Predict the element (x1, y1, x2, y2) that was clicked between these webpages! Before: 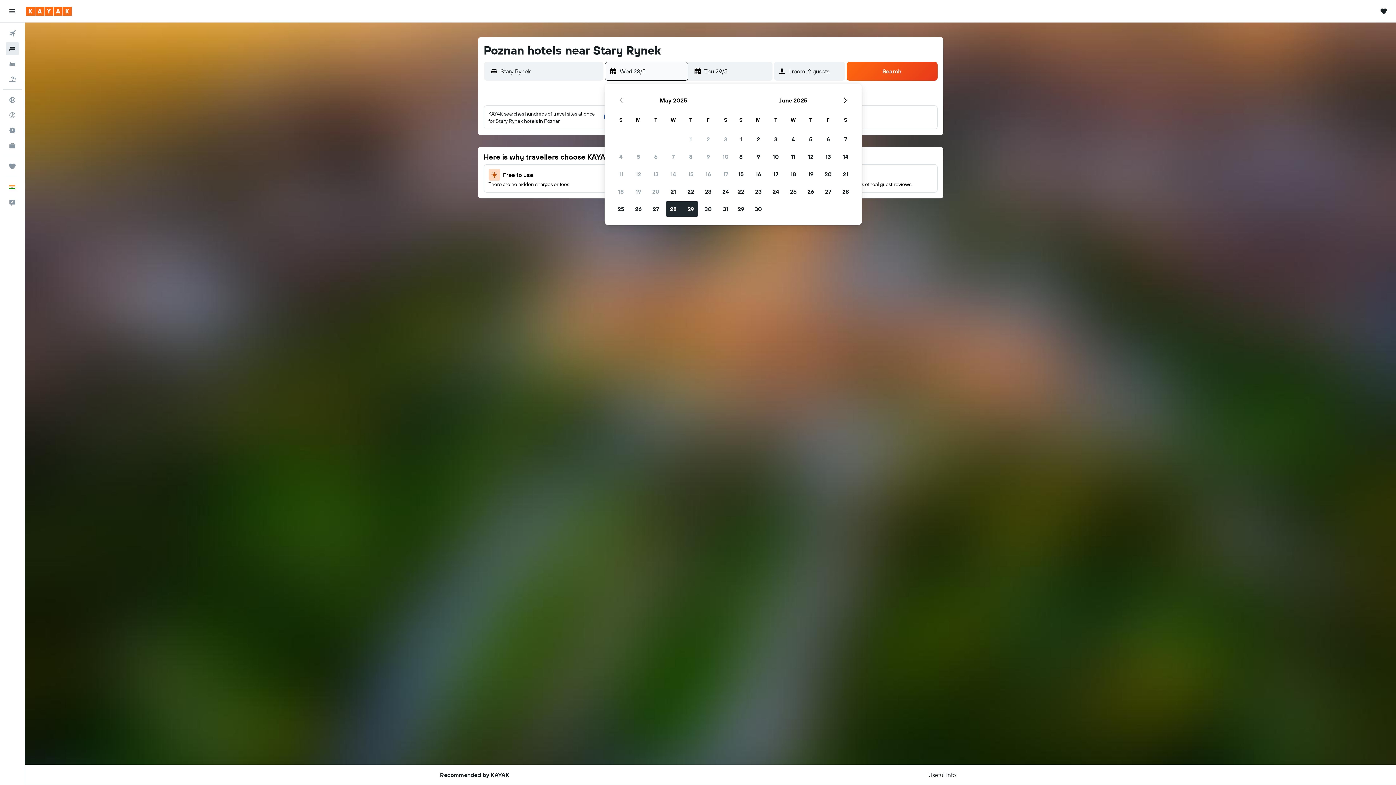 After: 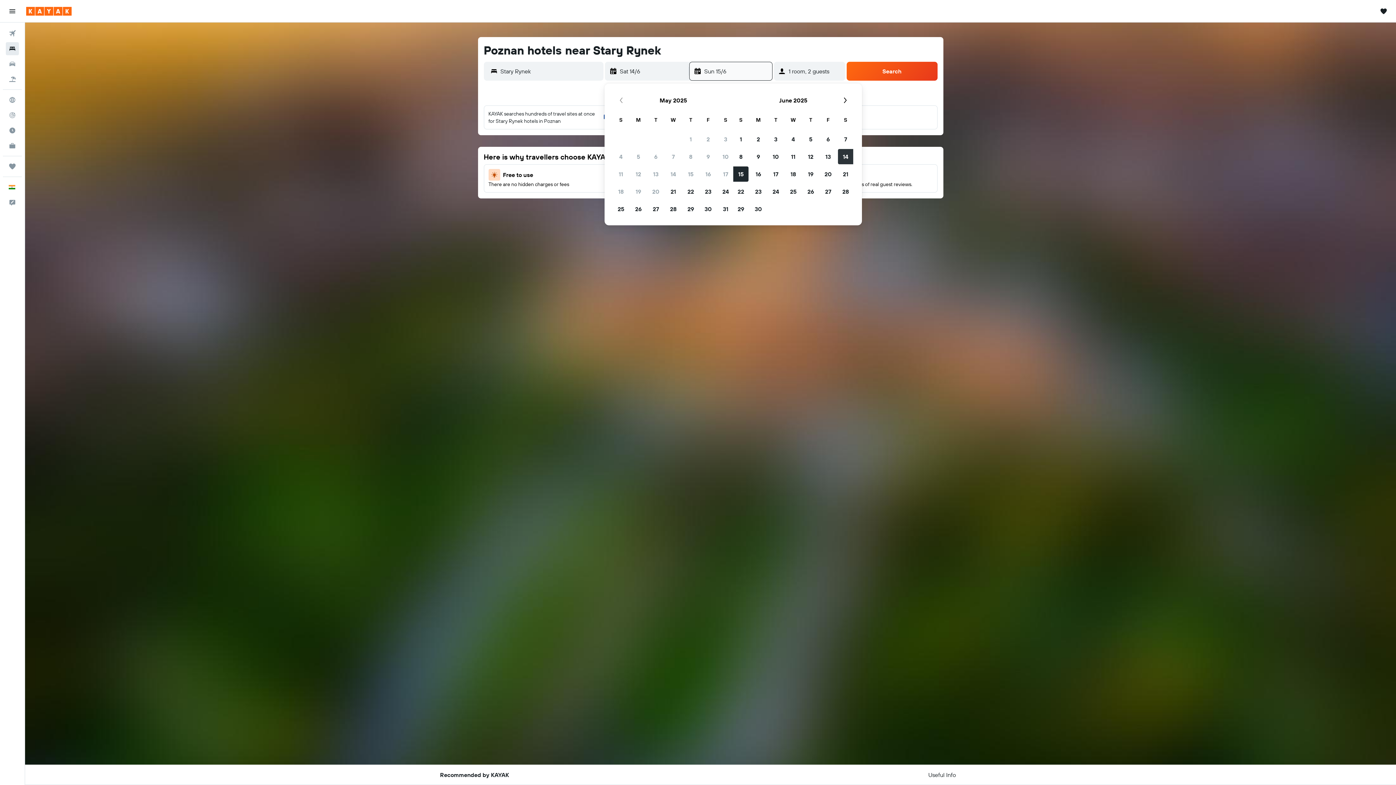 Action: bbox: (837, 148, 854, 165) label: 14 June, 2025